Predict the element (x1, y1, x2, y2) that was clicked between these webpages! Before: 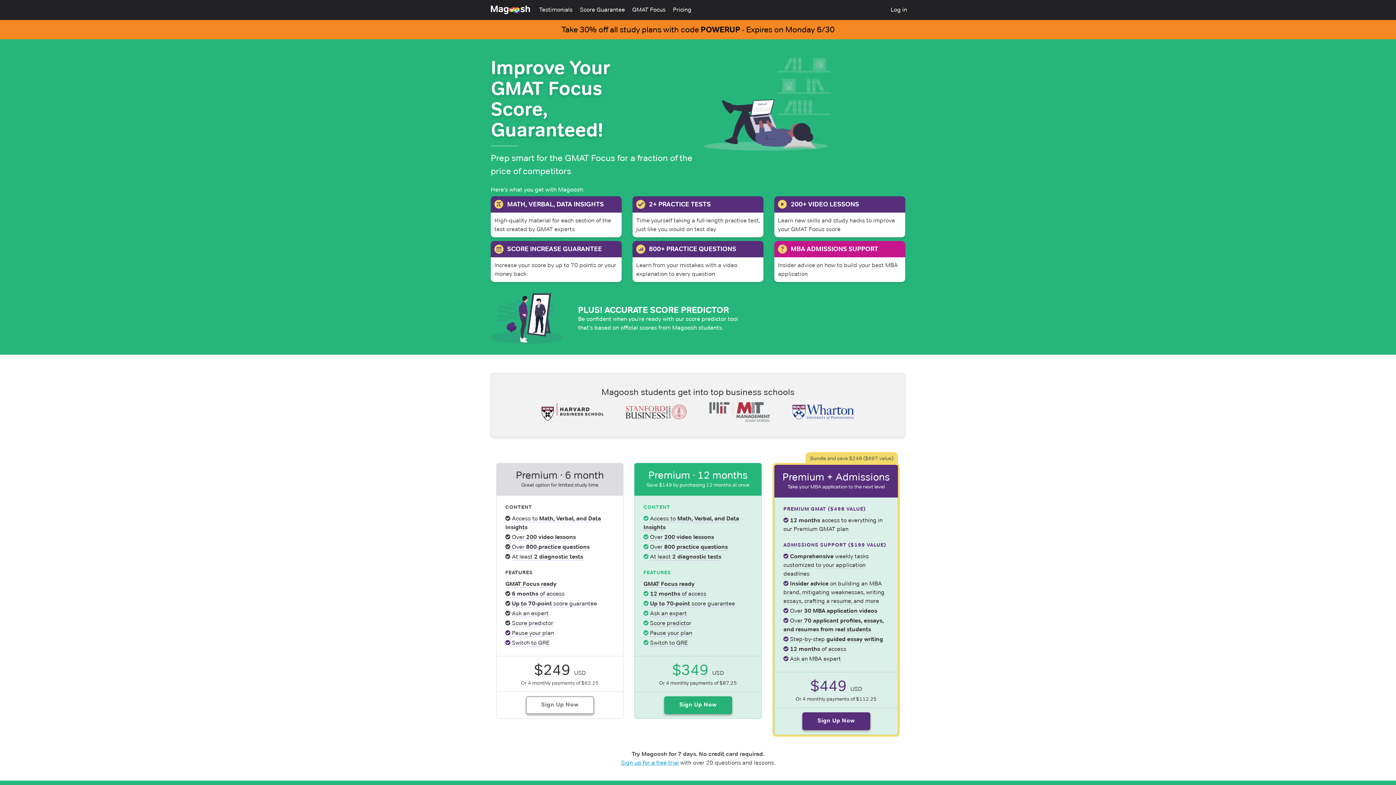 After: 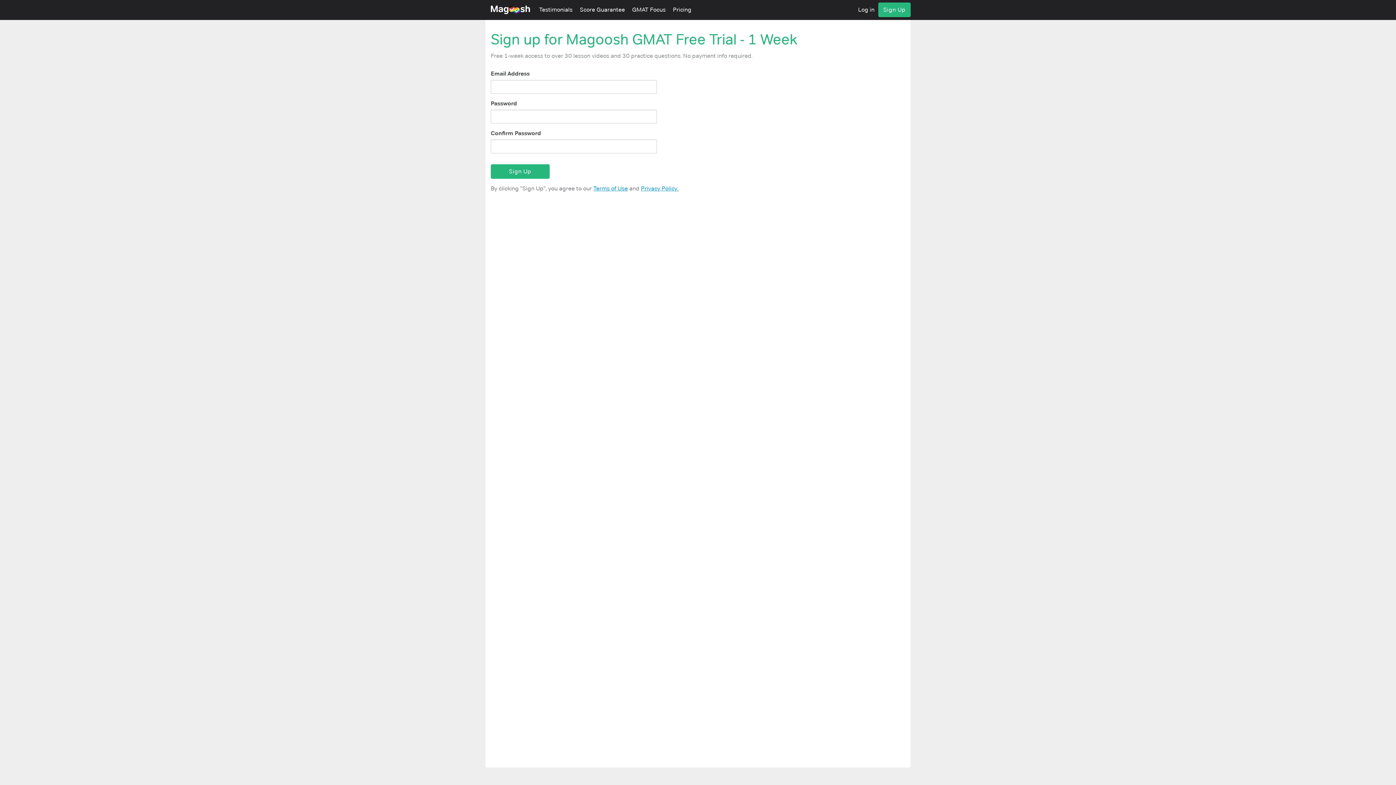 Action: label: Sign up for a free trial bbox: (621, 759, 678, 766)